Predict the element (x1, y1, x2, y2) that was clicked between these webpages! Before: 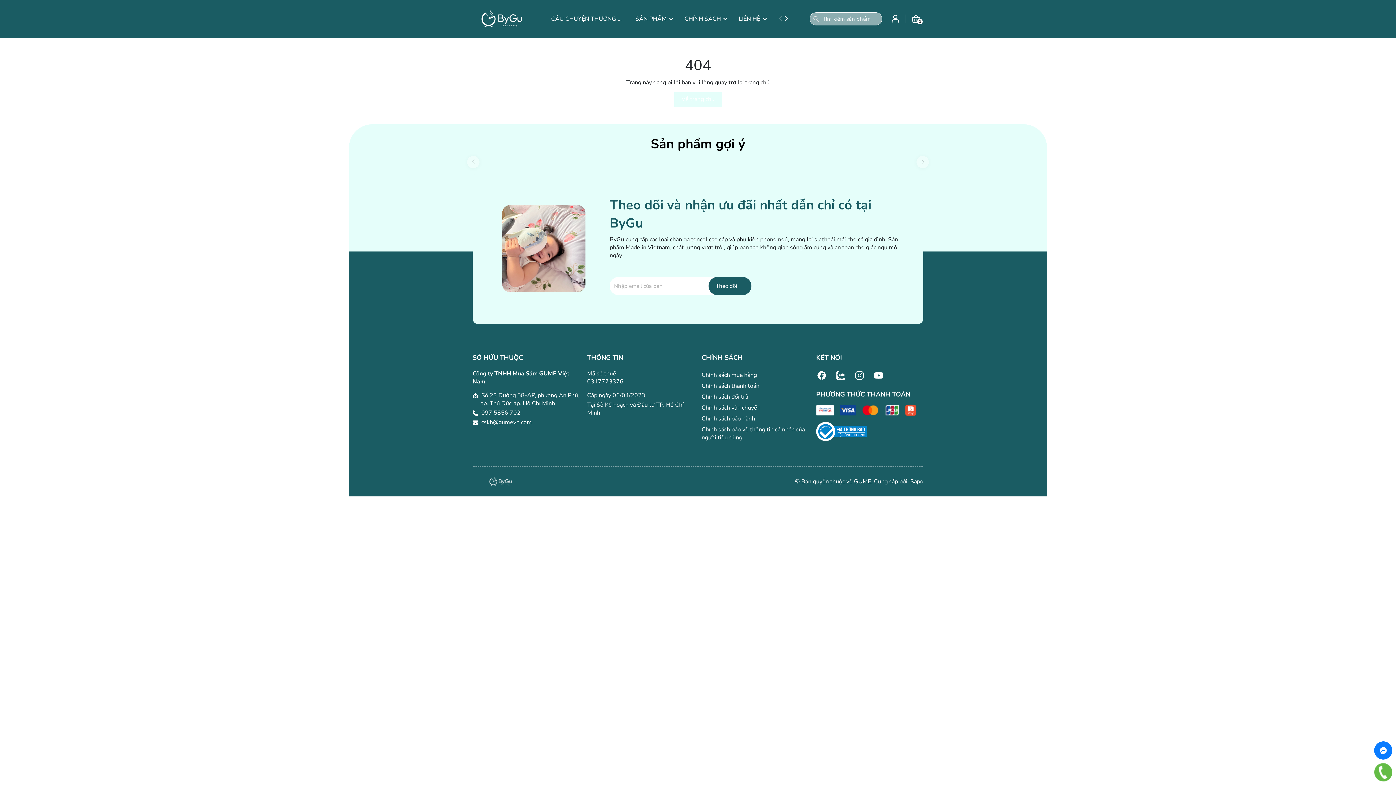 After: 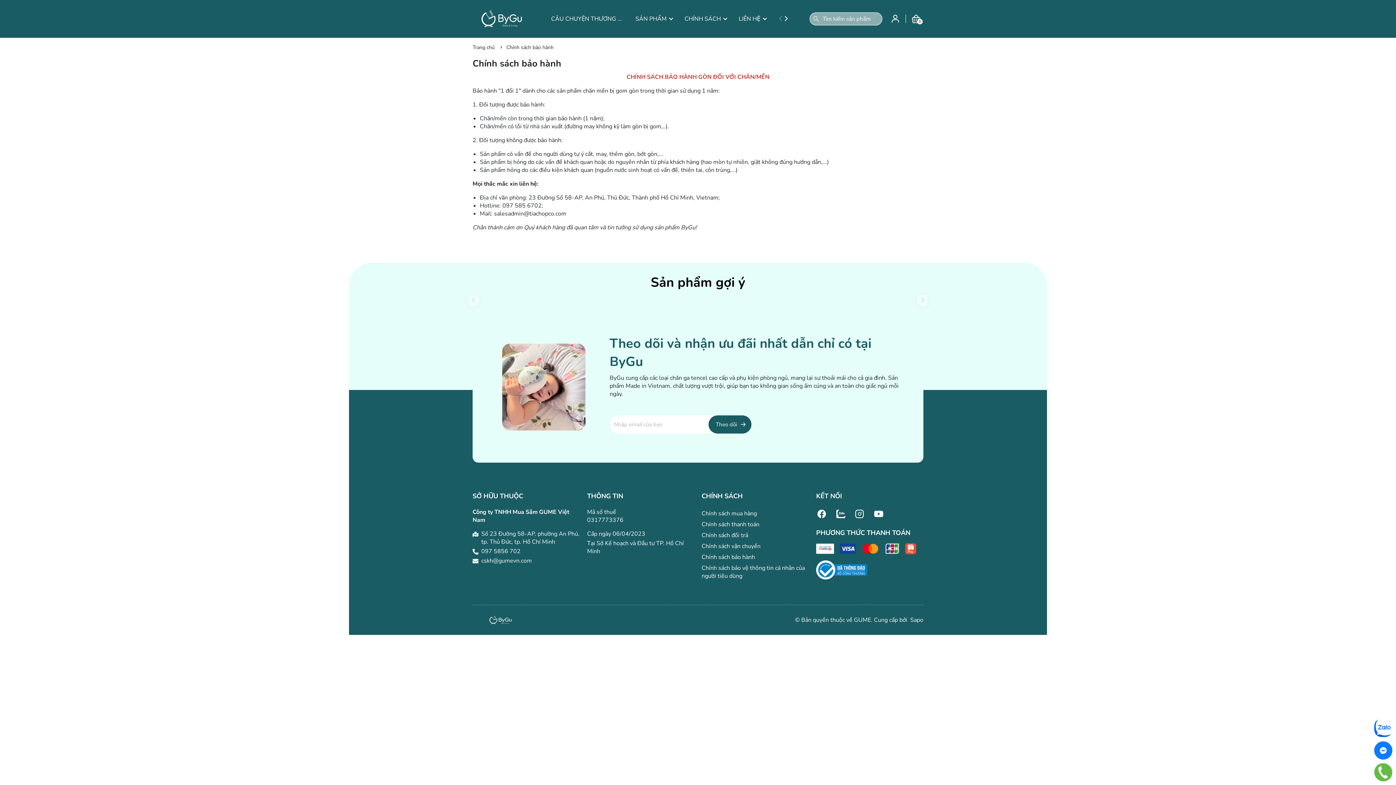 Action: label: Chính sách bảo hành bbox: (701, 413, 809, 424)